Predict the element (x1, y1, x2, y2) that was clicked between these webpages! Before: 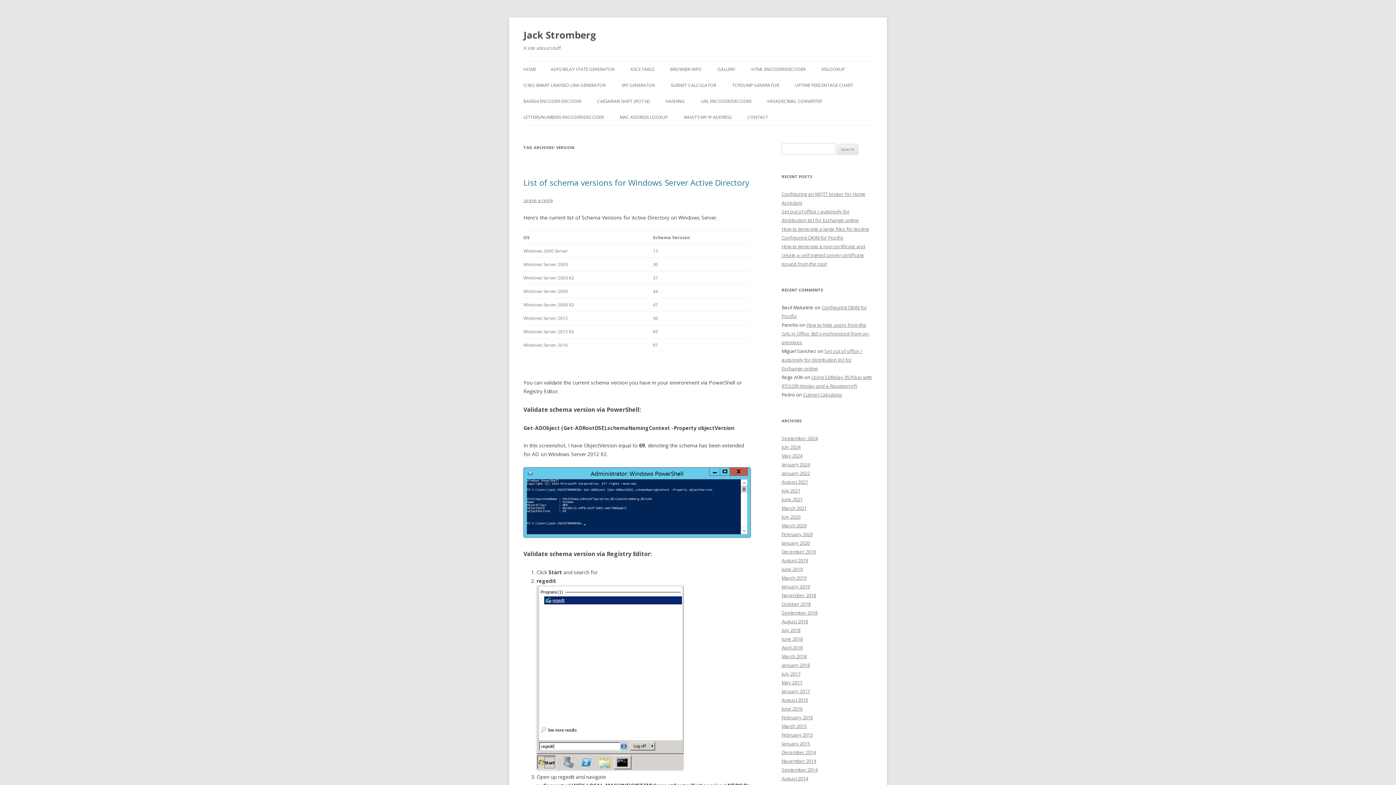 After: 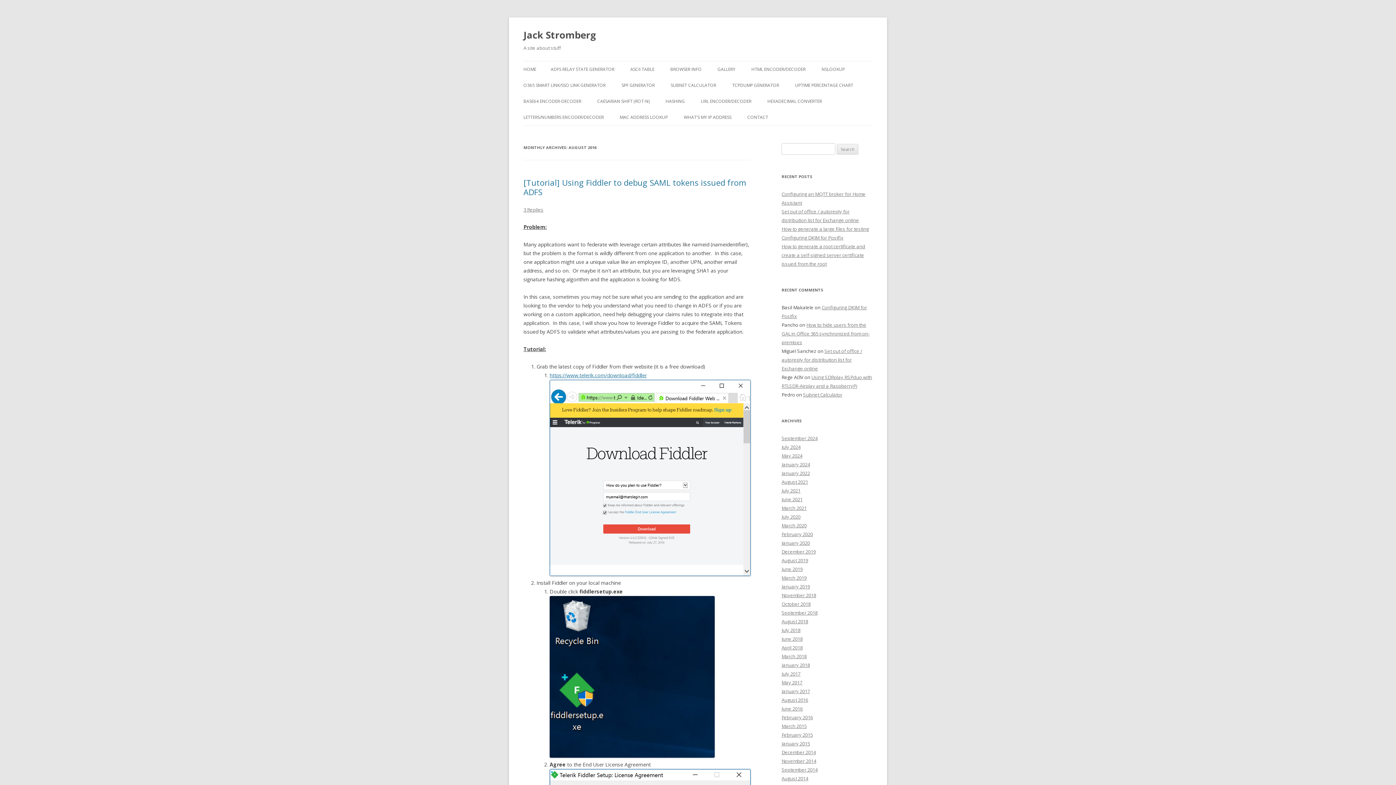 Action: bbox: (781, 697, 808, 703) label: August 2016